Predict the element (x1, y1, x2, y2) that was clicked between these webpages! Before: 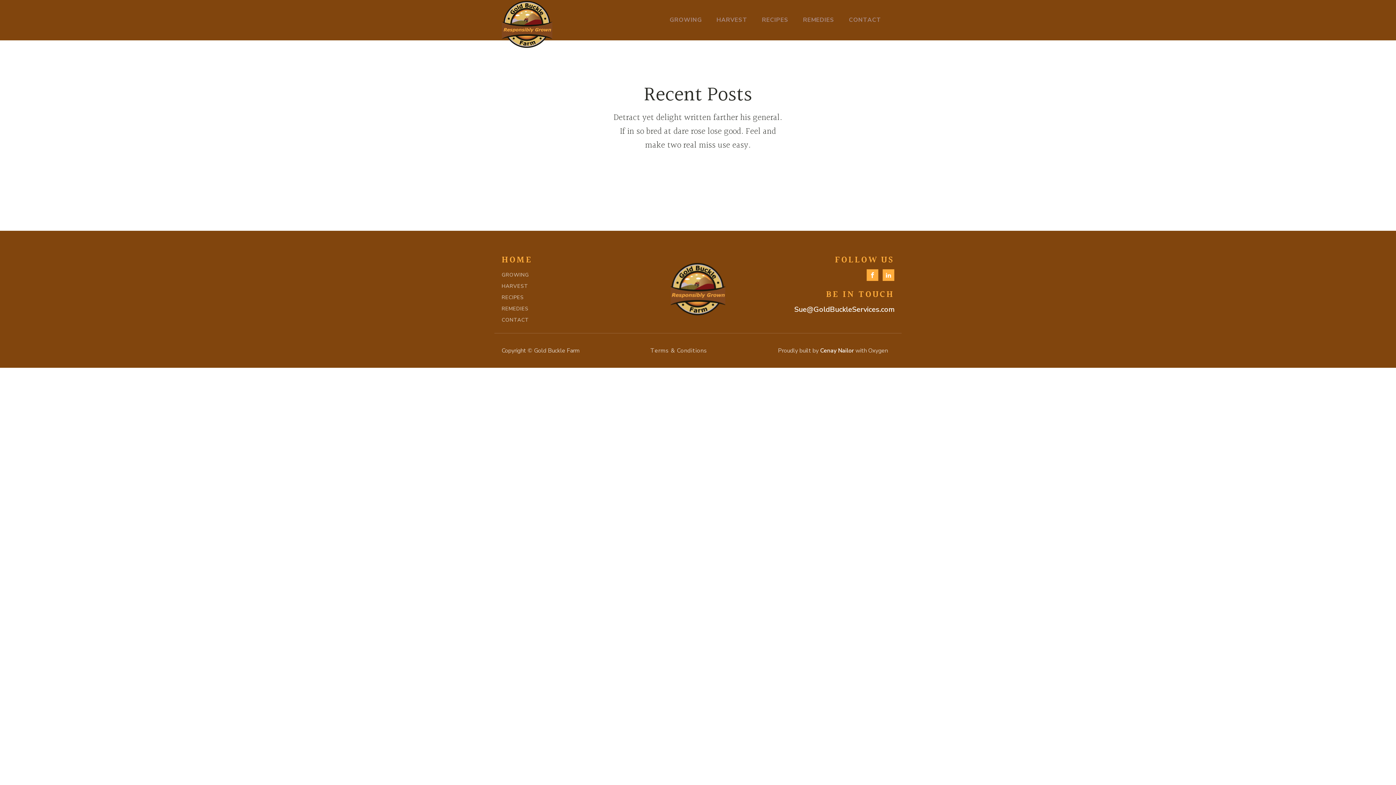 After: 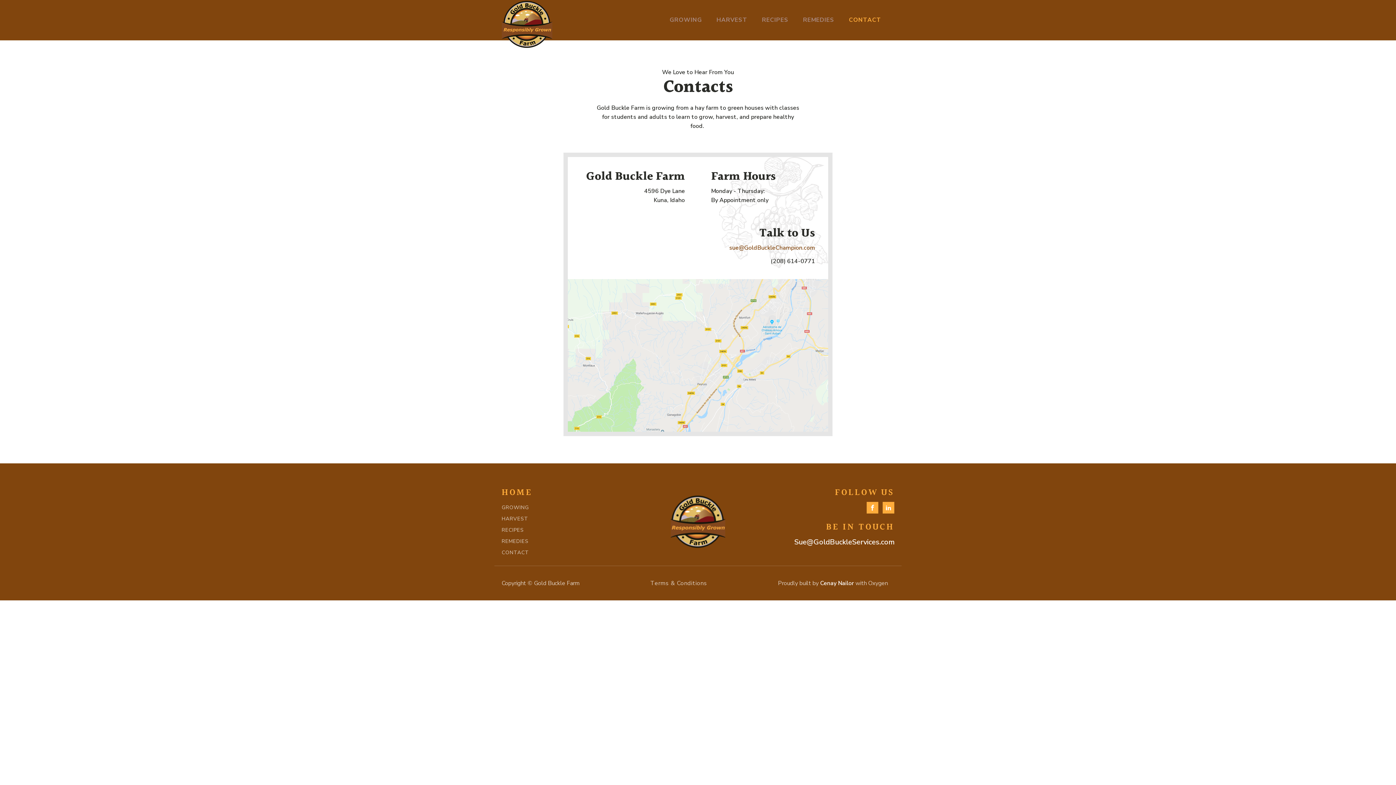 Action: bbox: (501, 317, 529, 322) label: CONTACT